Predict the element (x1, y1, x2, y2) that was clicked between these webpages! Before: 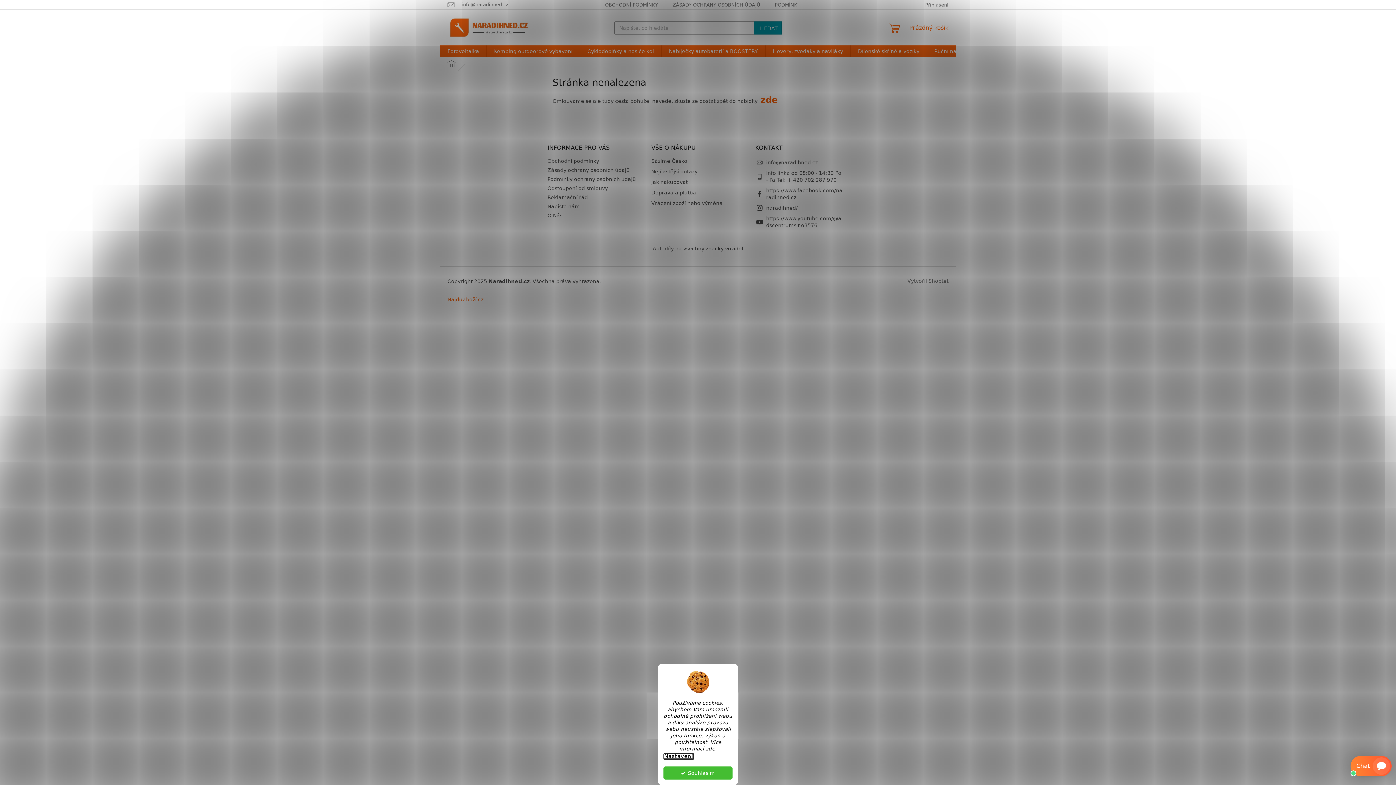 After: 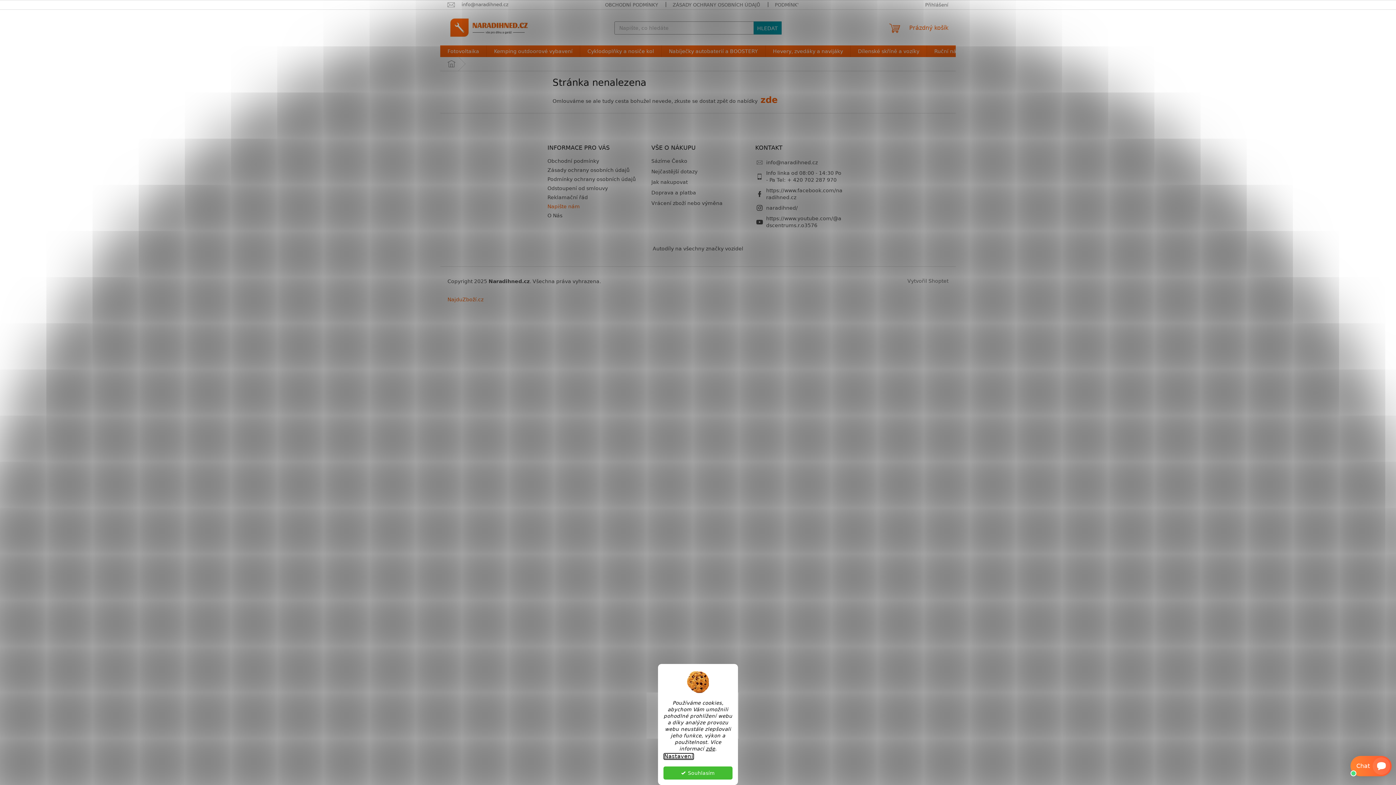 Action: bbox: (547, 203, 580, 209) label: Napište nám